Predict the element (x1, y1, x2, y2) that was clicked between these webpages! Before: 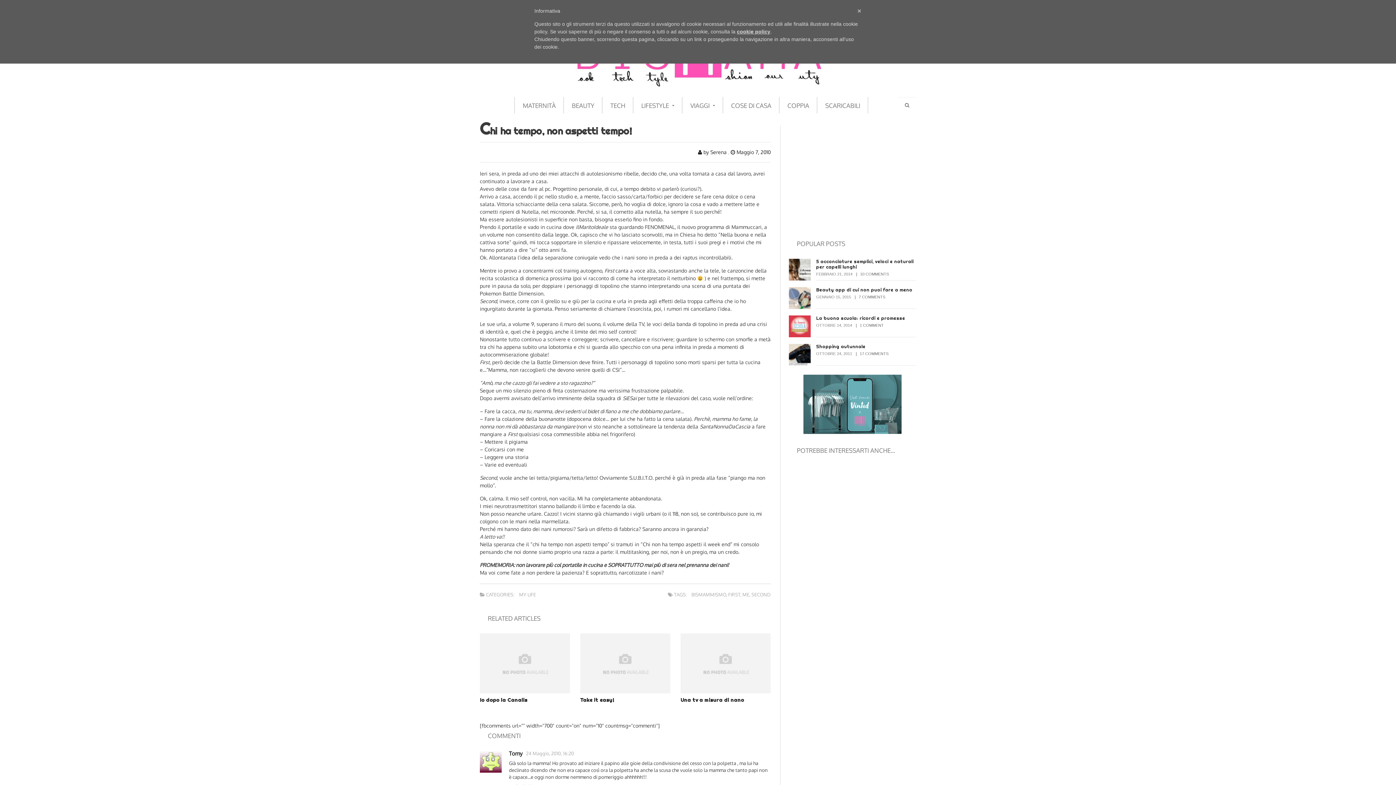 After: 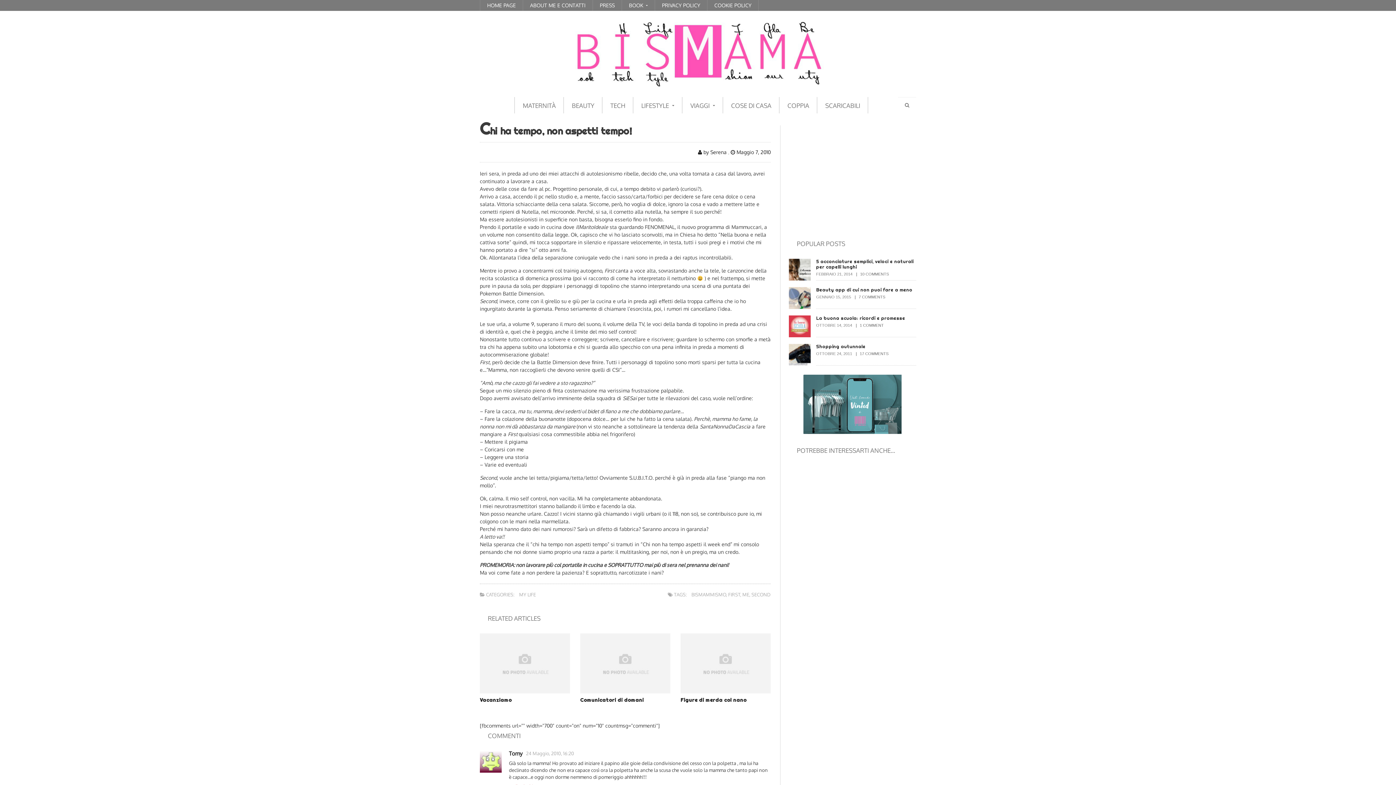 Action: bbox: (519, 592, 536, 597) label: MY LIFE